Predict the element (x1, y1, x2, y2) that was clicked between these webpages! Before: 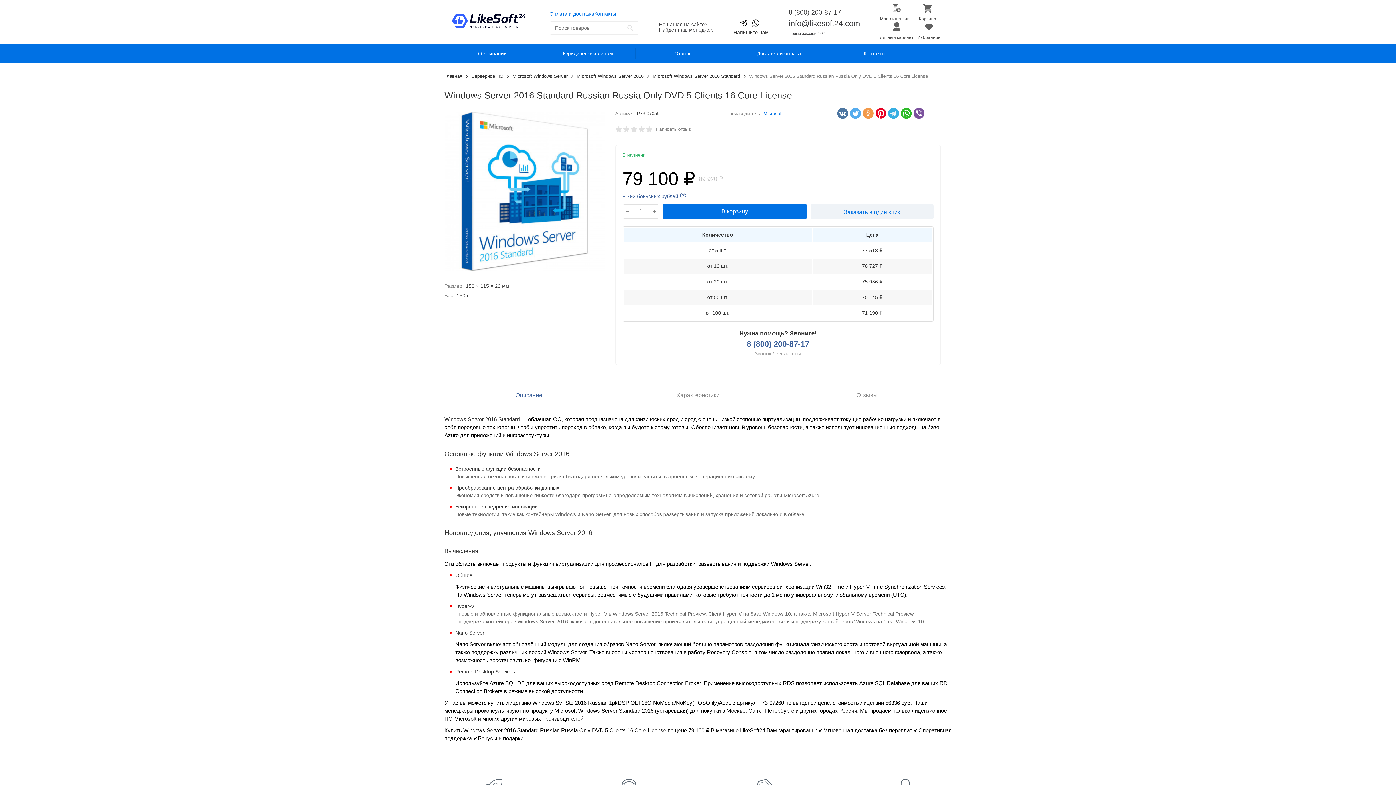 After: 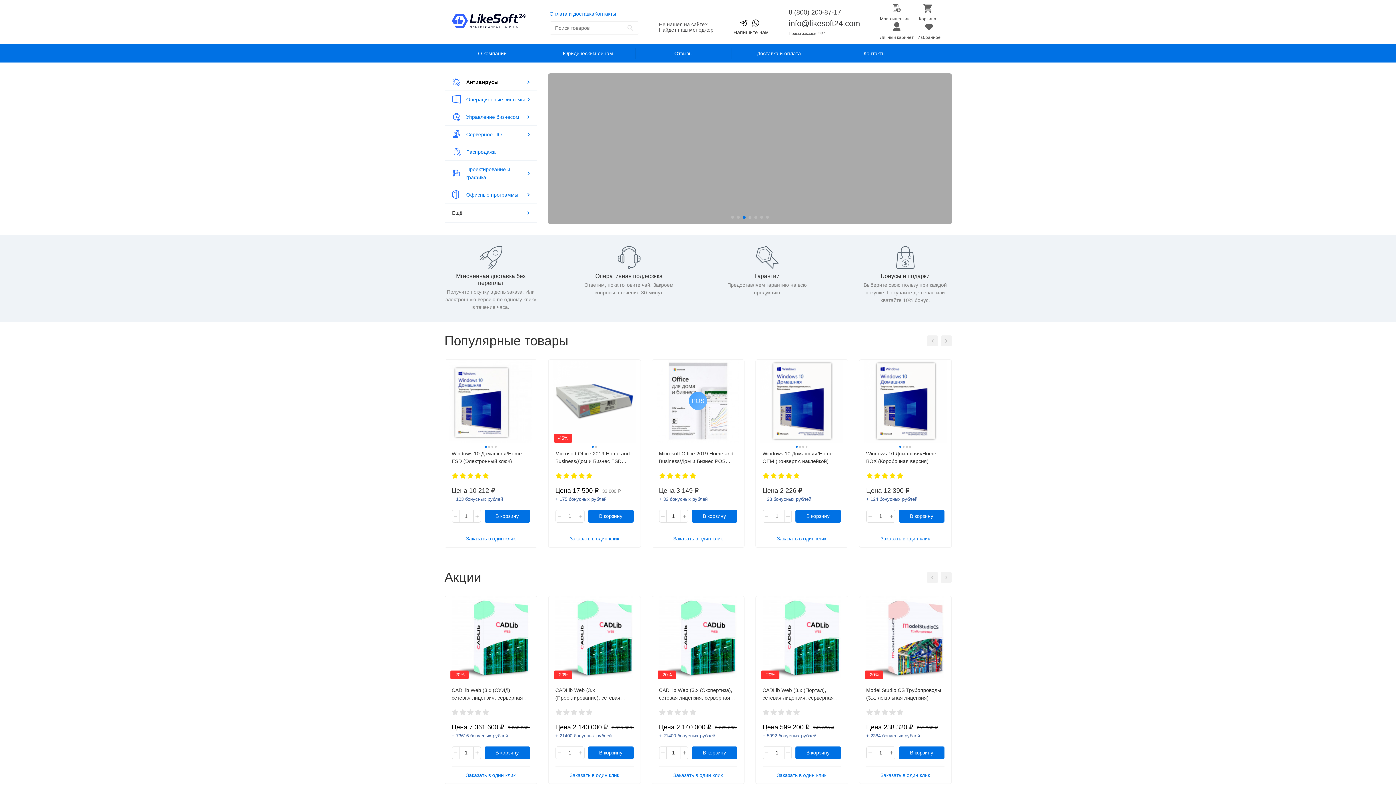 Action: label: Главная bbox: (444, 73, 462, 78)